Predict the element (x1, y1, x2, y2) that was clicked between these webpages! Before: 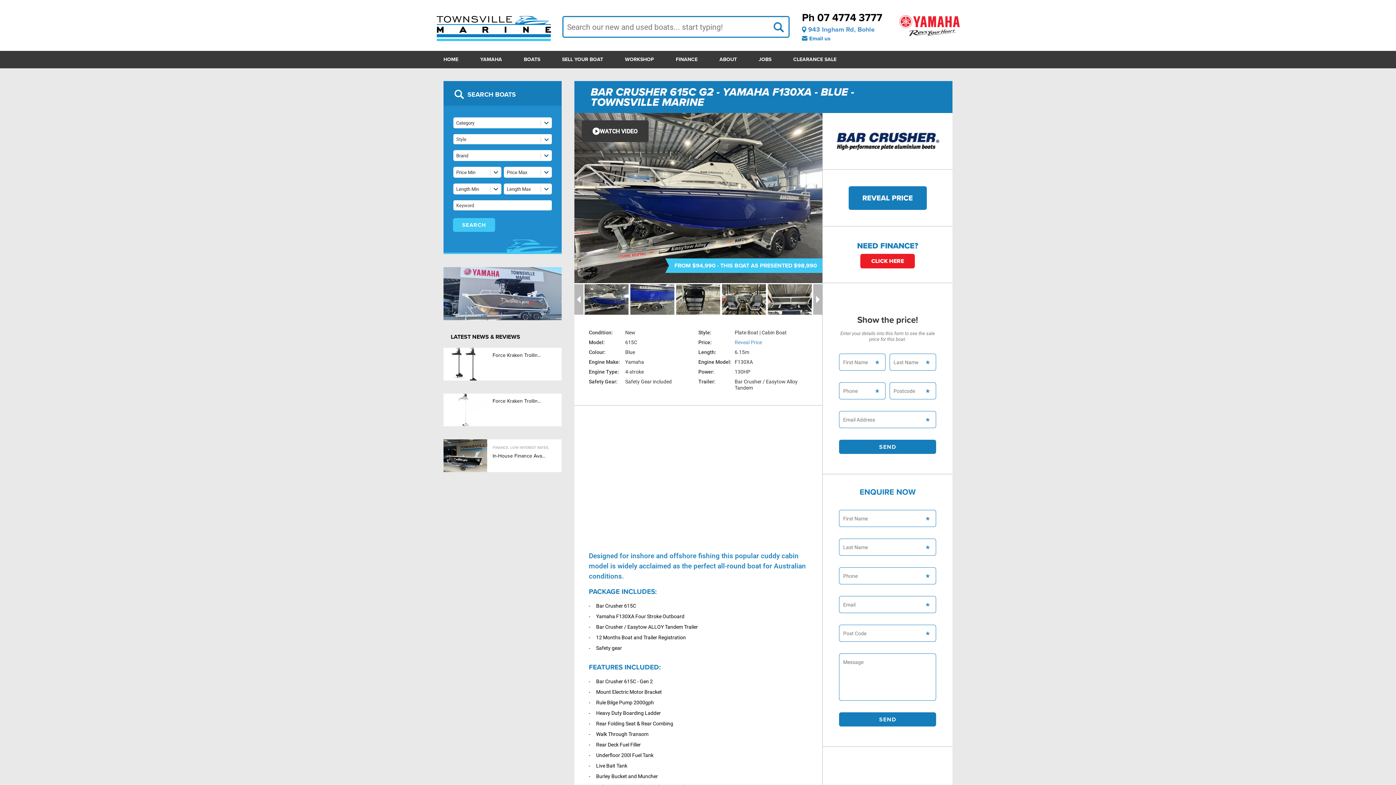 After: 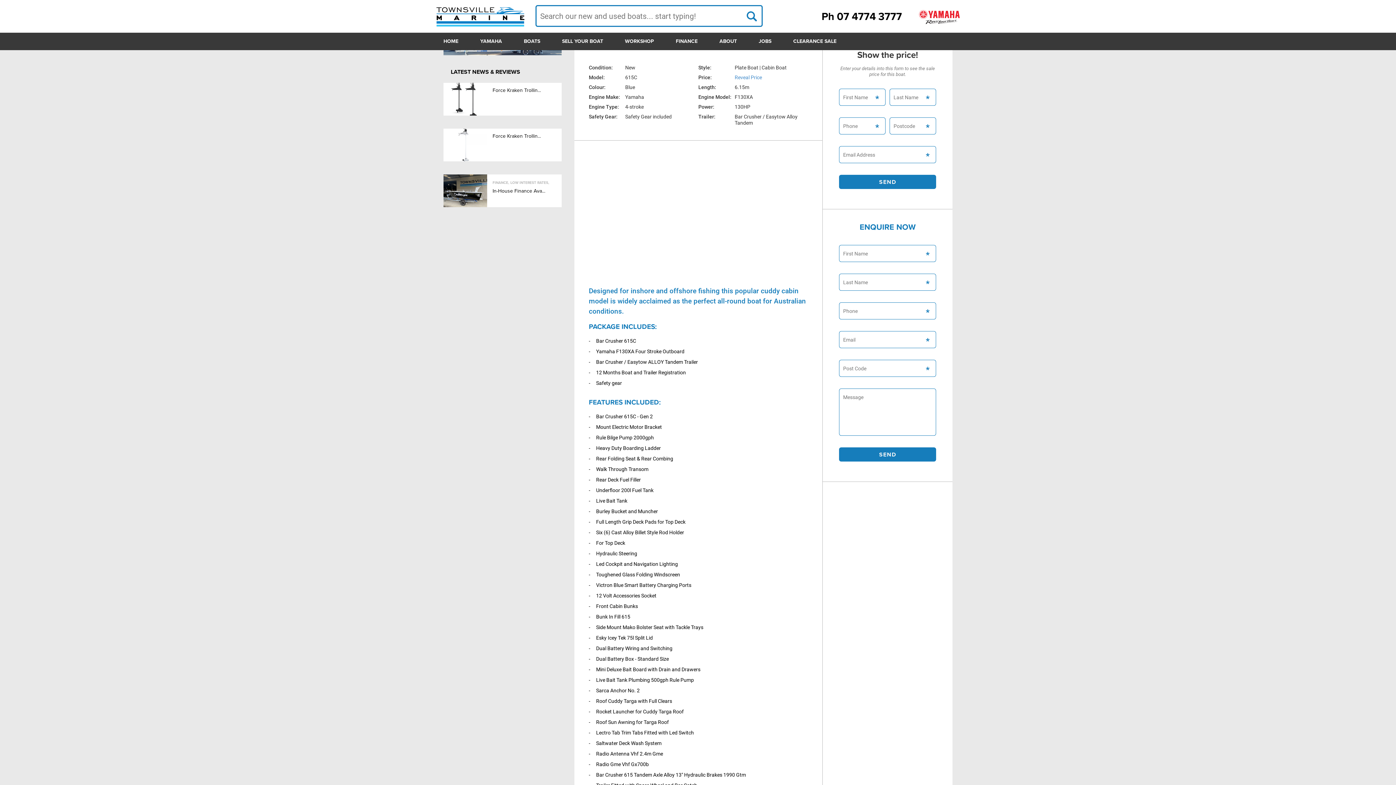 Action: bbox: (848, 186, 926, 209) label: REVEAL PRICE